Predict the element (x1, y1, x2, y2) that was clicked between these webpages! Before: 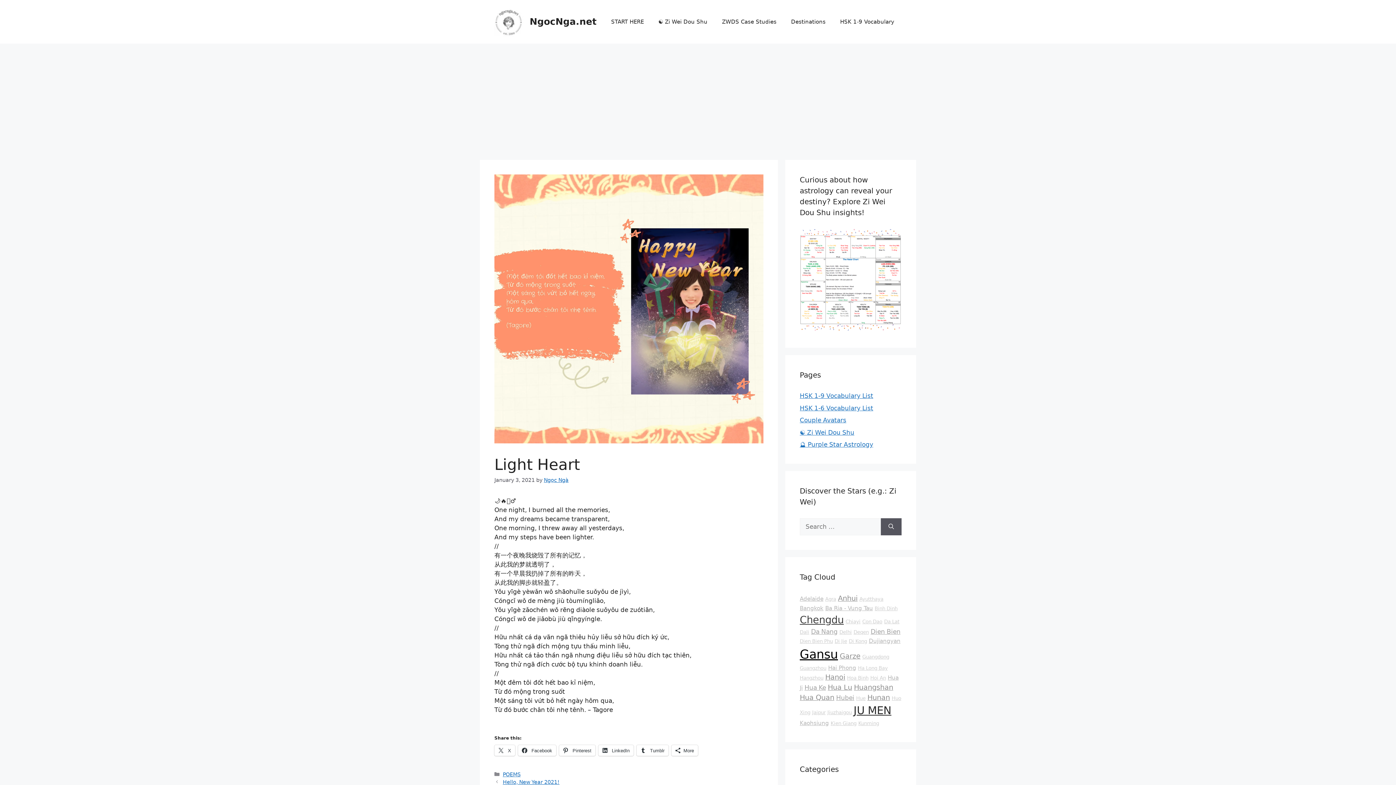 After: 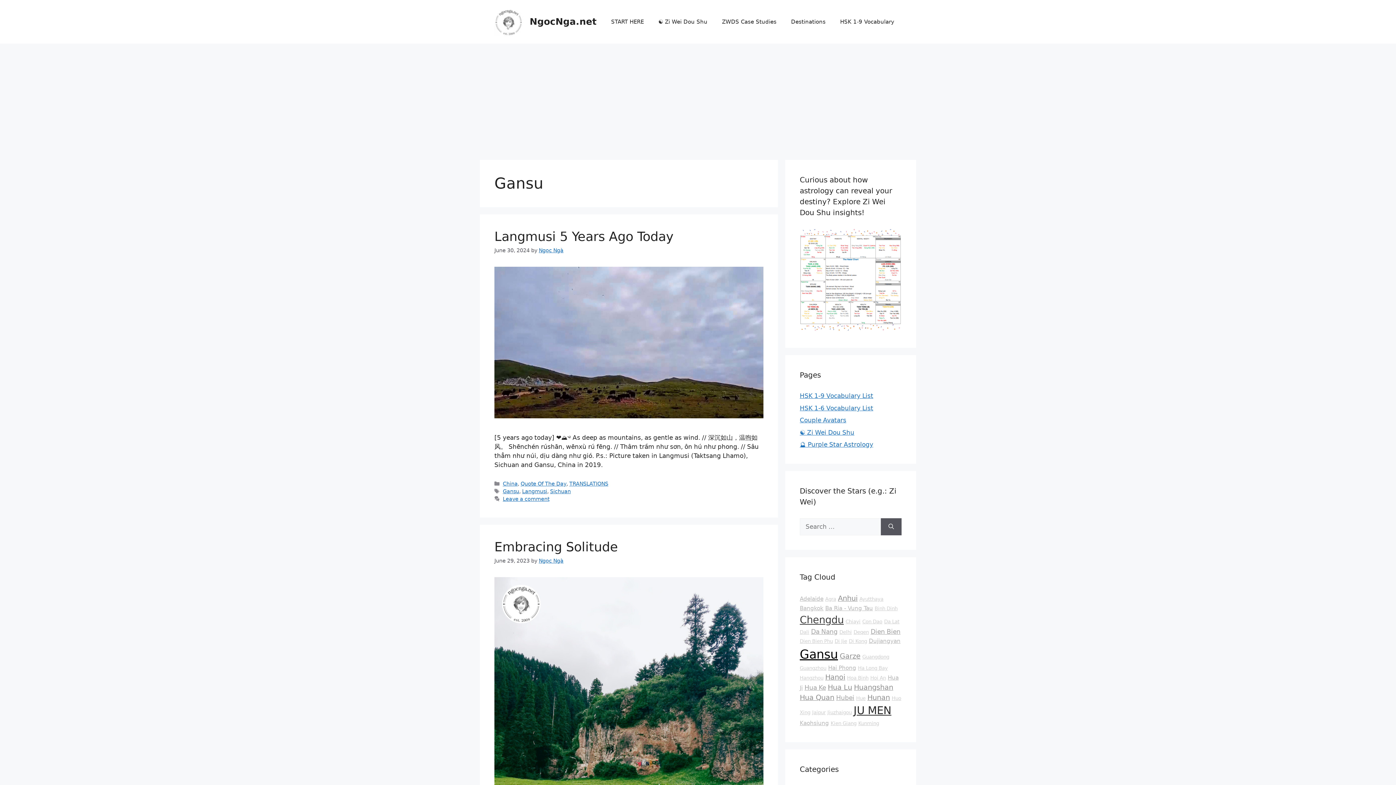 Action: bbox: (800, 647, 838, 661) label: Gansu